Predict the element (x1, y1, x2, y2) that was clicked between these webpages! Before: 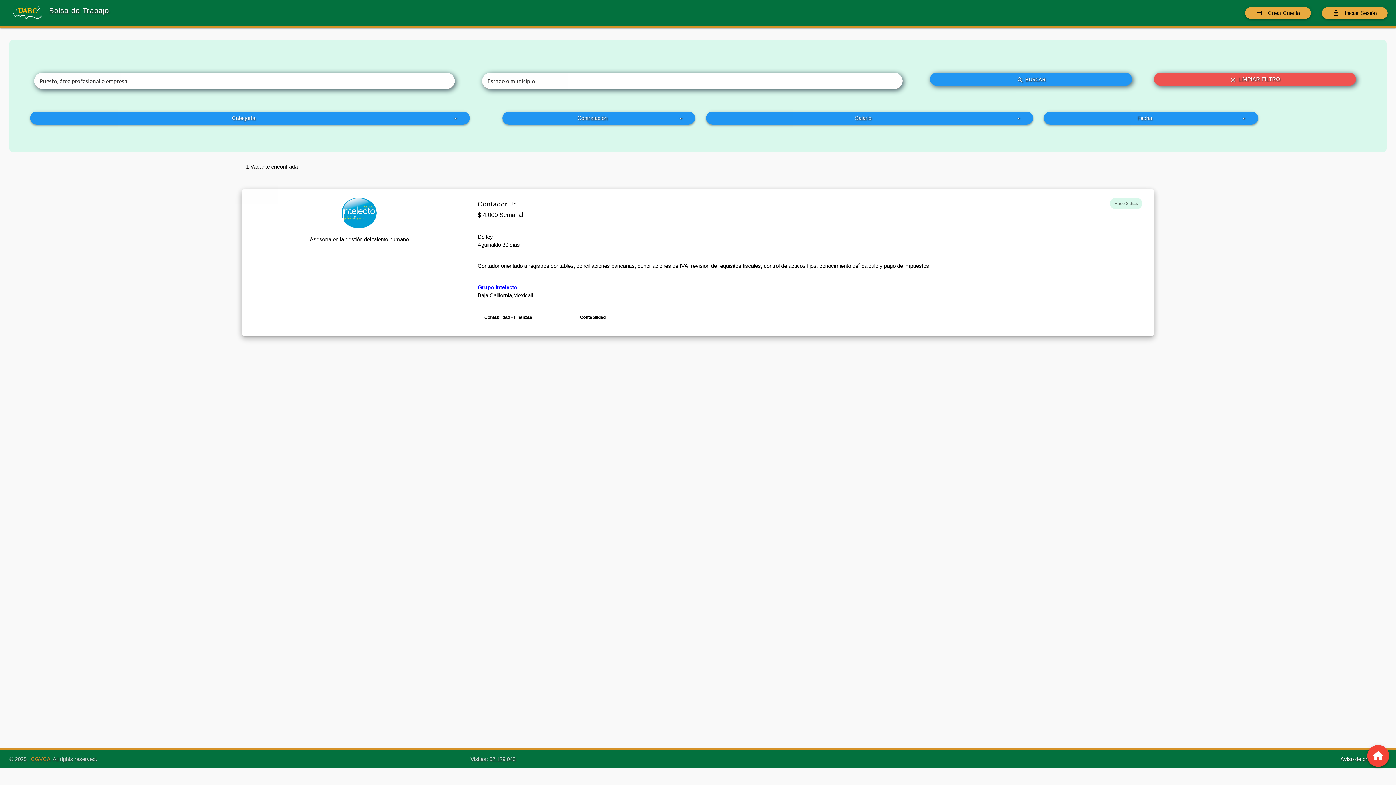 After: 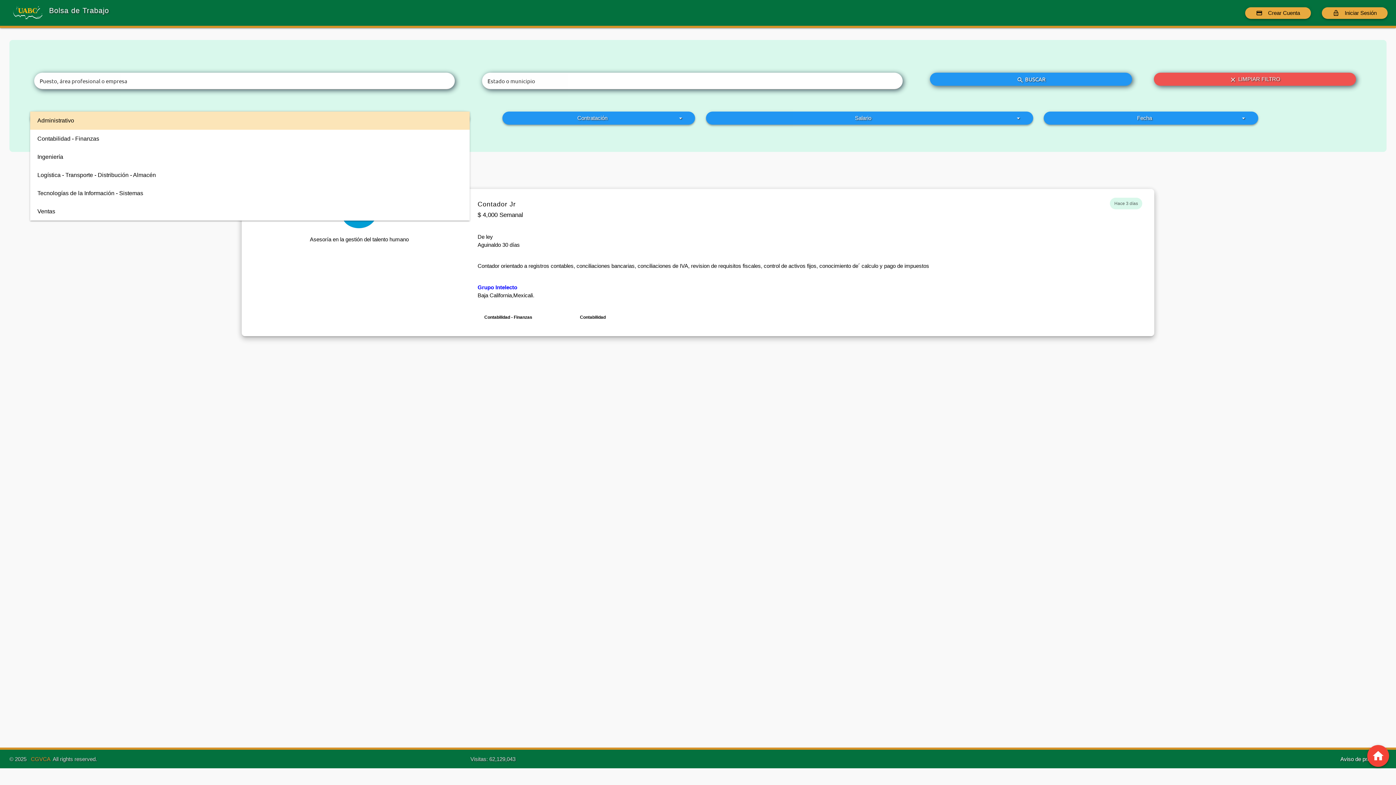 Action: label: Categoría
arrow_drop_down bbox: (30, 111, 469, 124)